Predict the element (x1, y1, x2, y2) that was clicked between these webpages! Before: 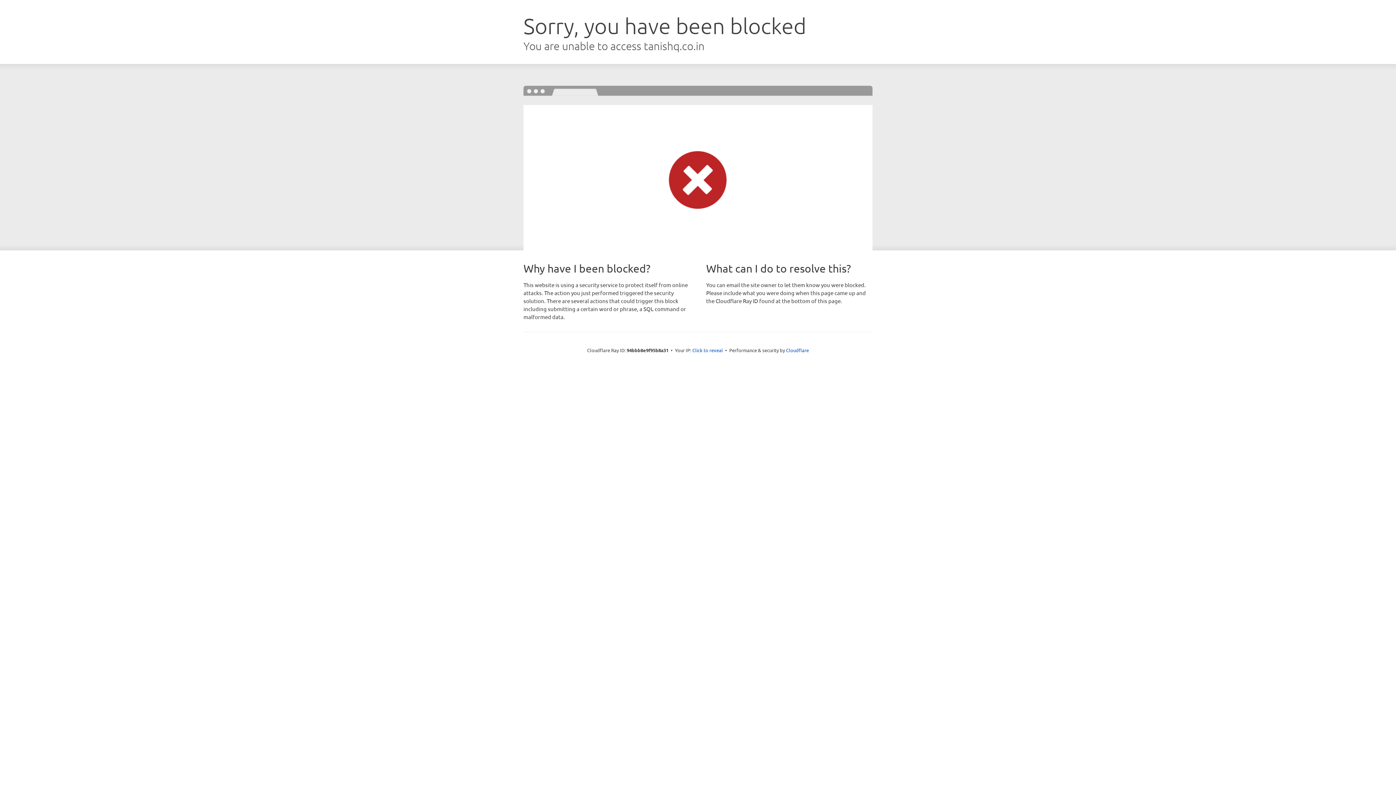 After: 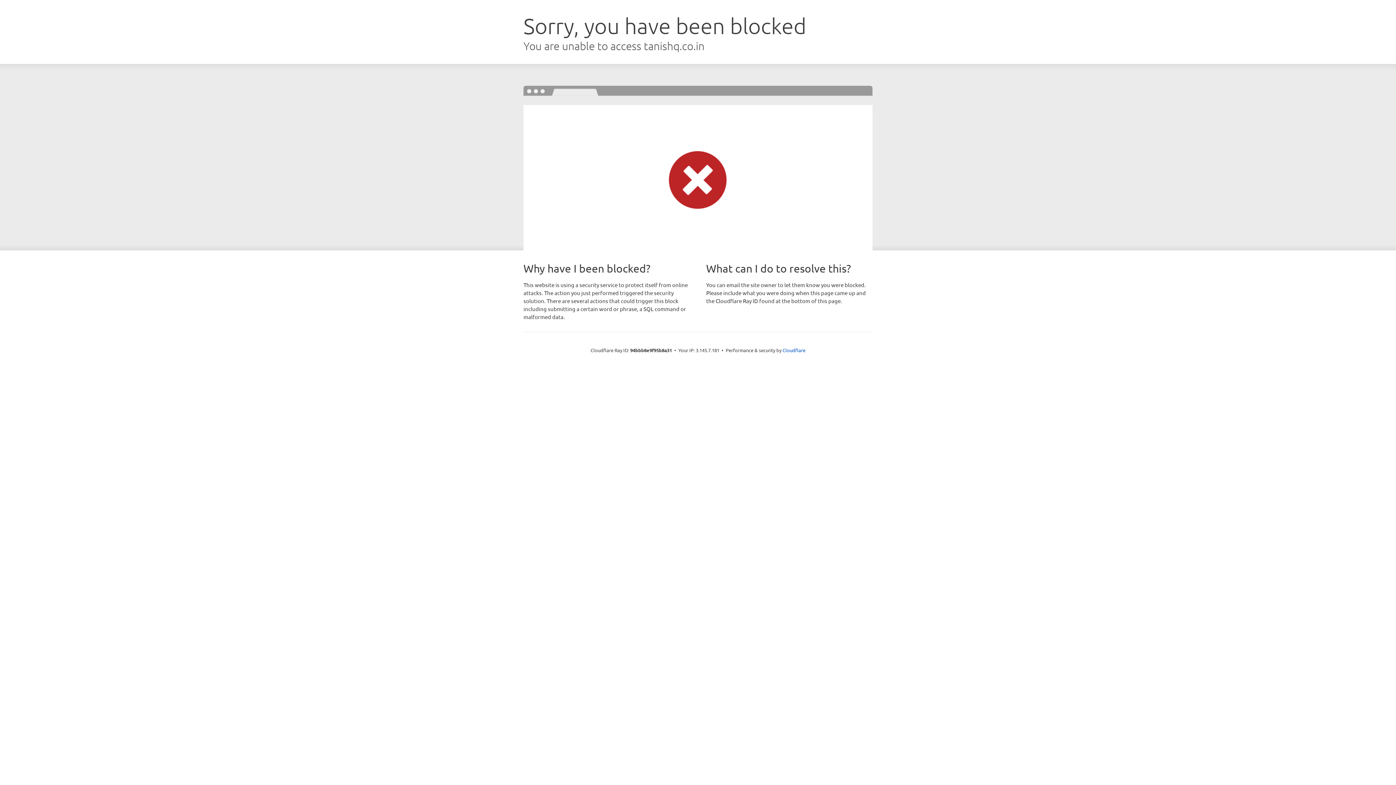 Action: label: Click to reveal bbox: (692, 346, 723, 353)